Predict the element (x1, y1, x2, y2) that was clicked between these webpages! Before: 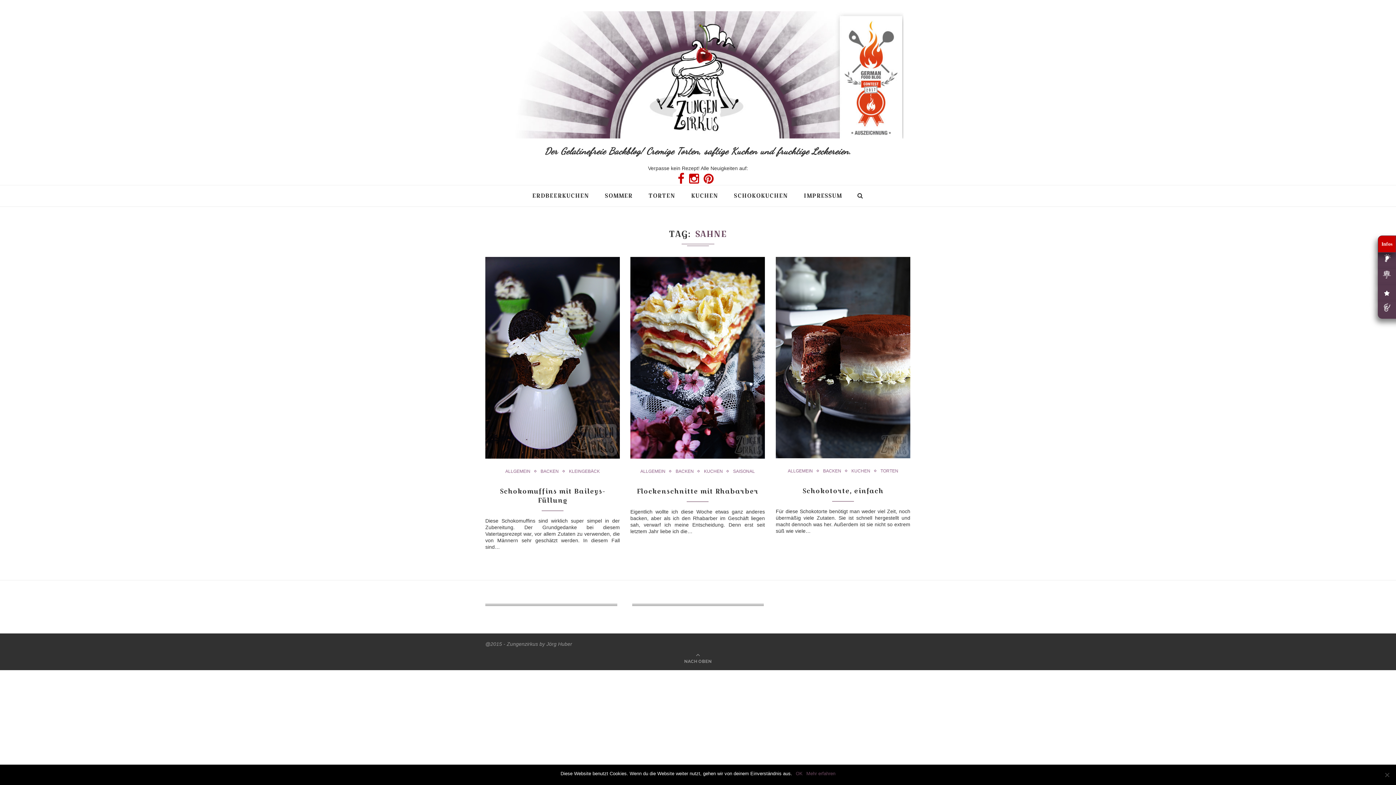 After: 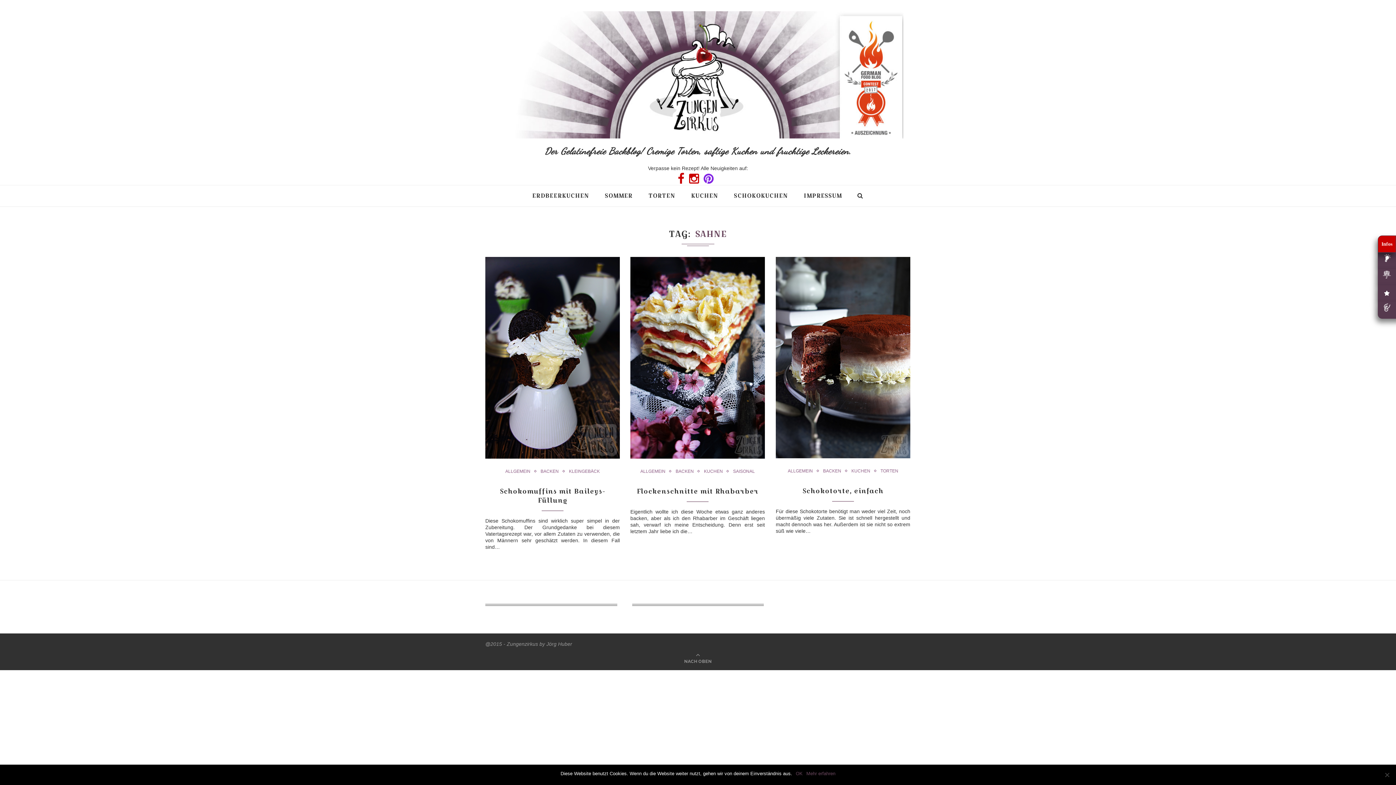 Action: bbox: (703, 171, 713, 184)